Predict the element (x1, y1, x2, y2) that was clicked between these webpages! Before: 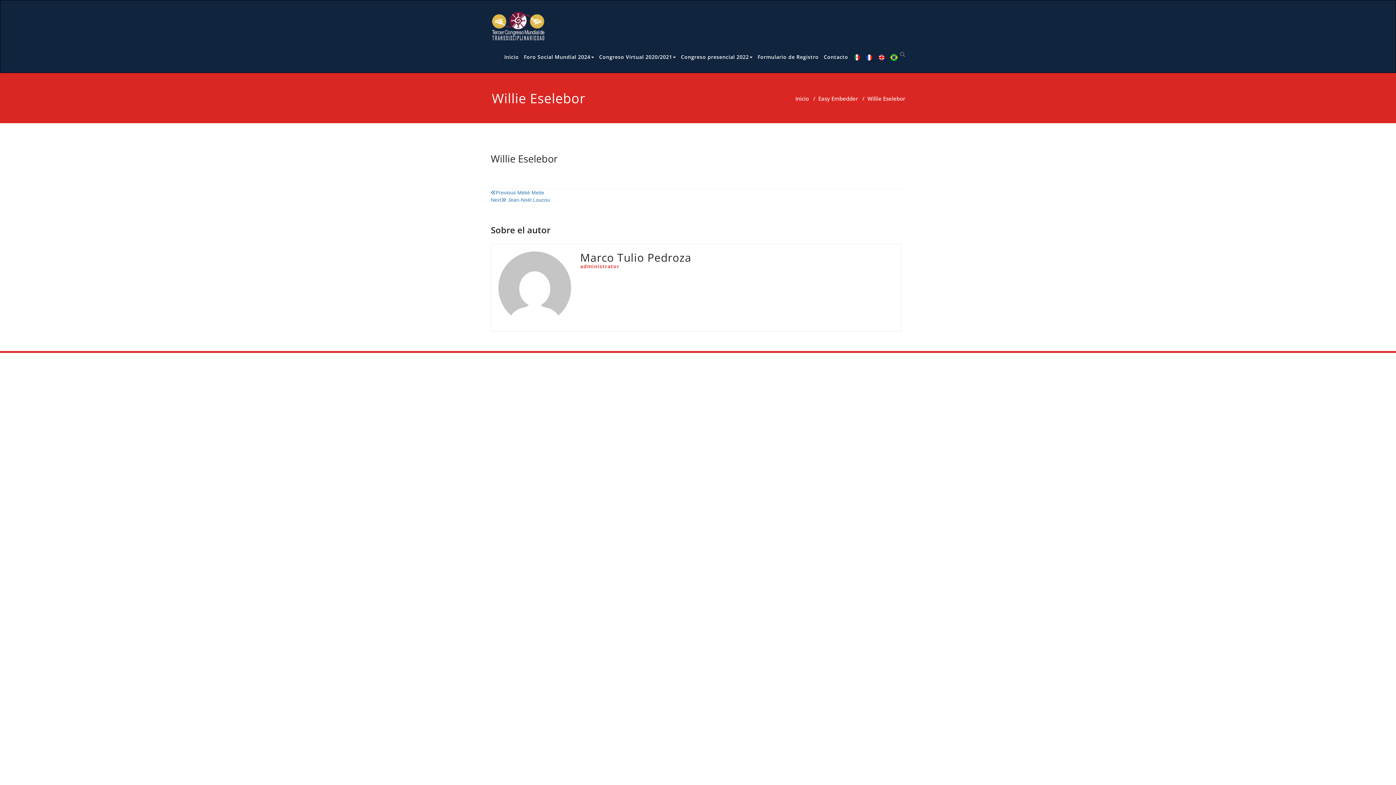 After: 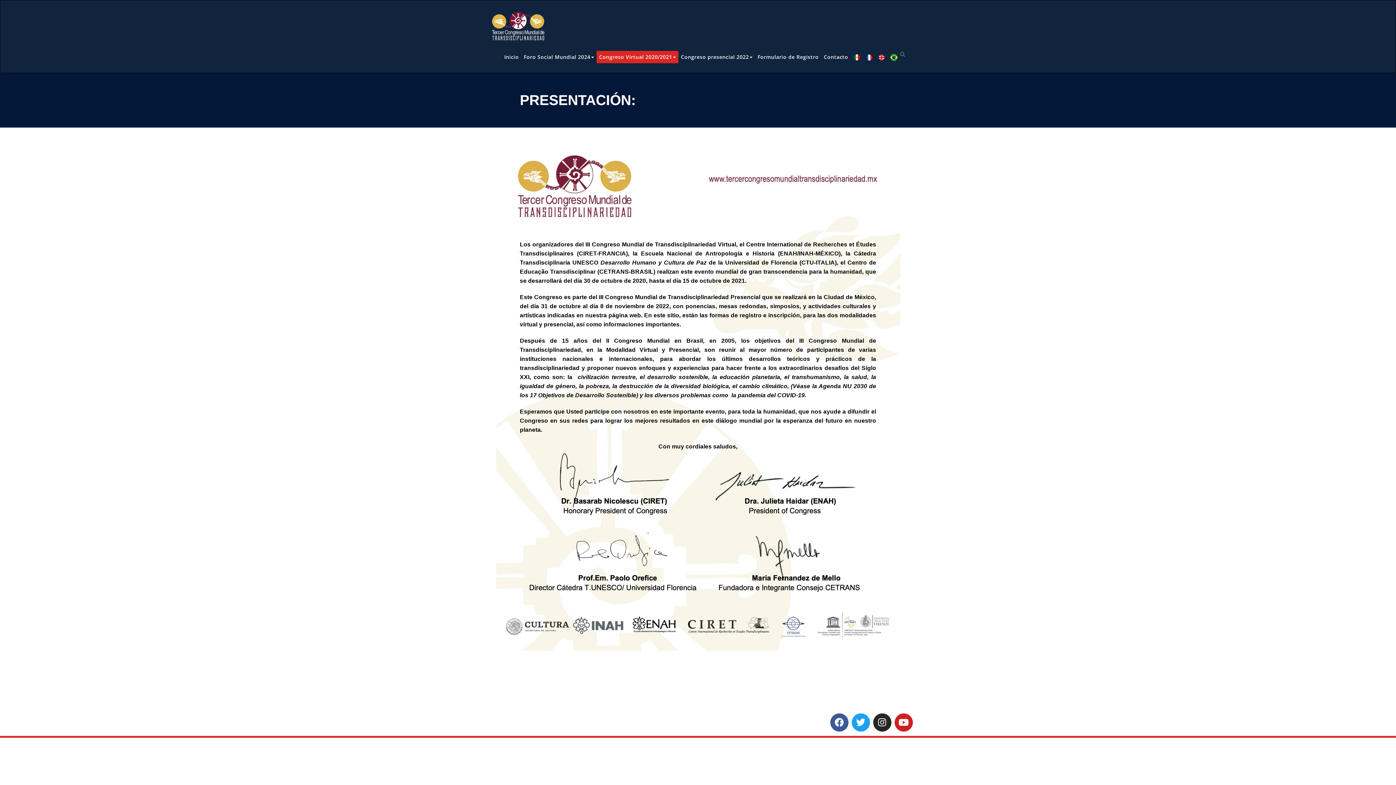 Action: bbox: (596, 50, 678, 63) label: Congreso Virtual 2020/2021